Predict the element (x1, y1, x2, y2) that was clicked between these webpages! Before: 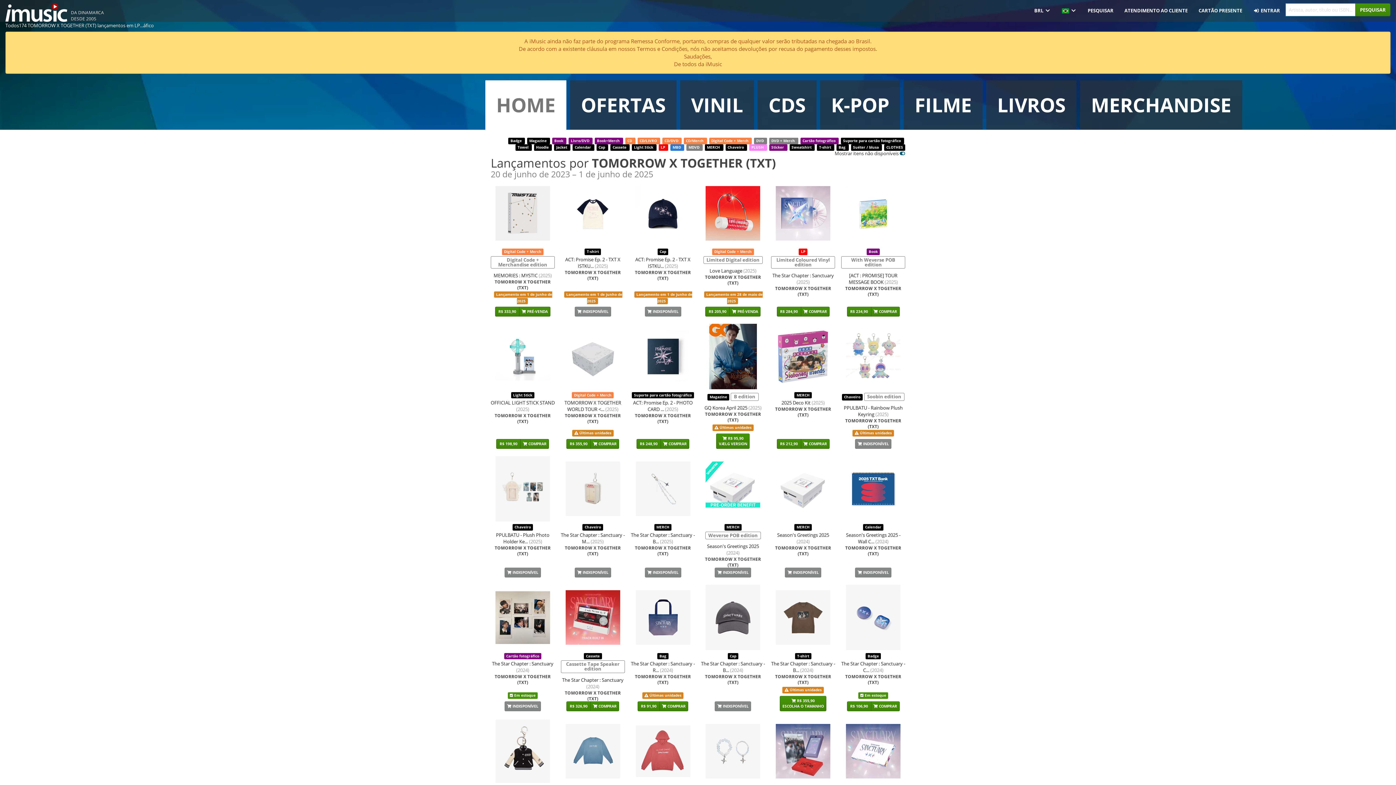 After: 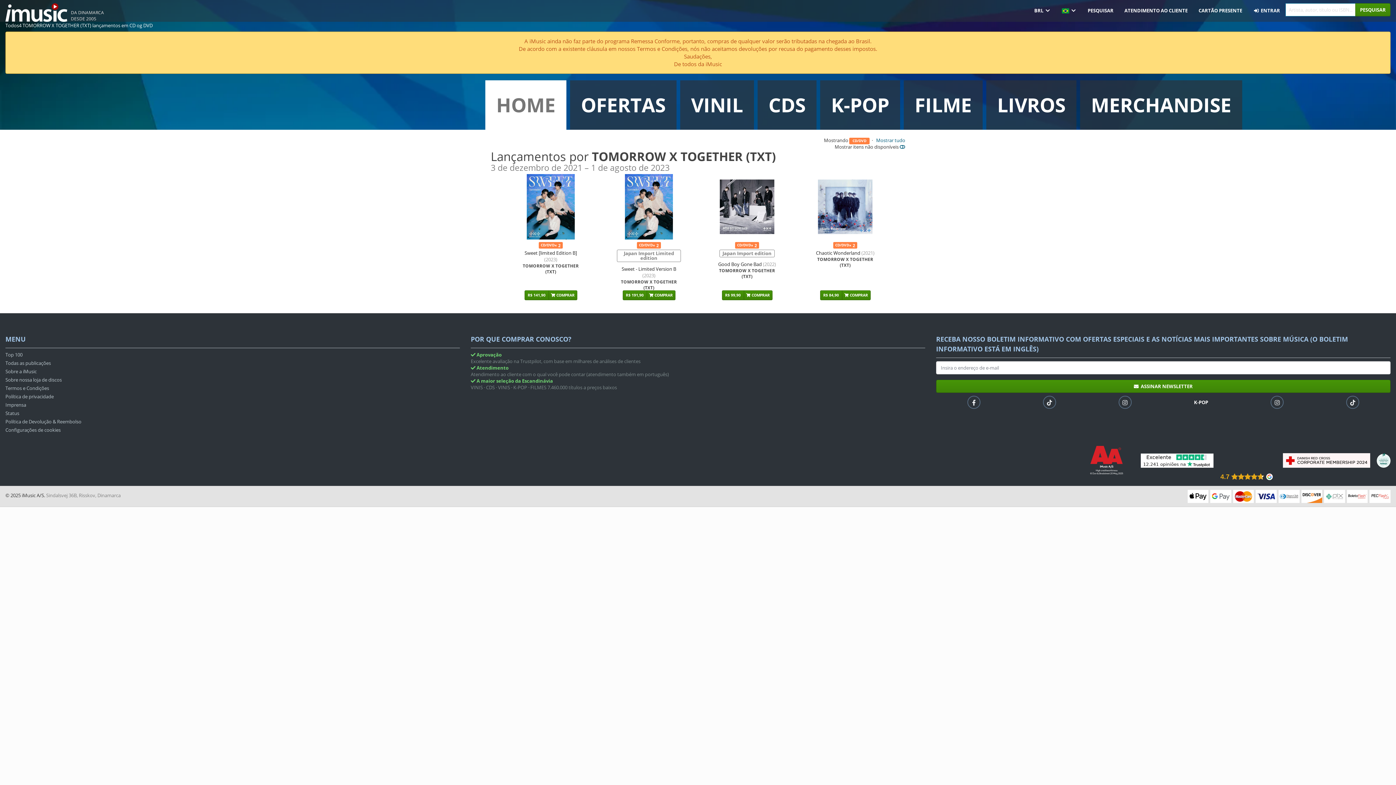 Action: bbox: (662, 137, 681, 143) label: CD/DVD 